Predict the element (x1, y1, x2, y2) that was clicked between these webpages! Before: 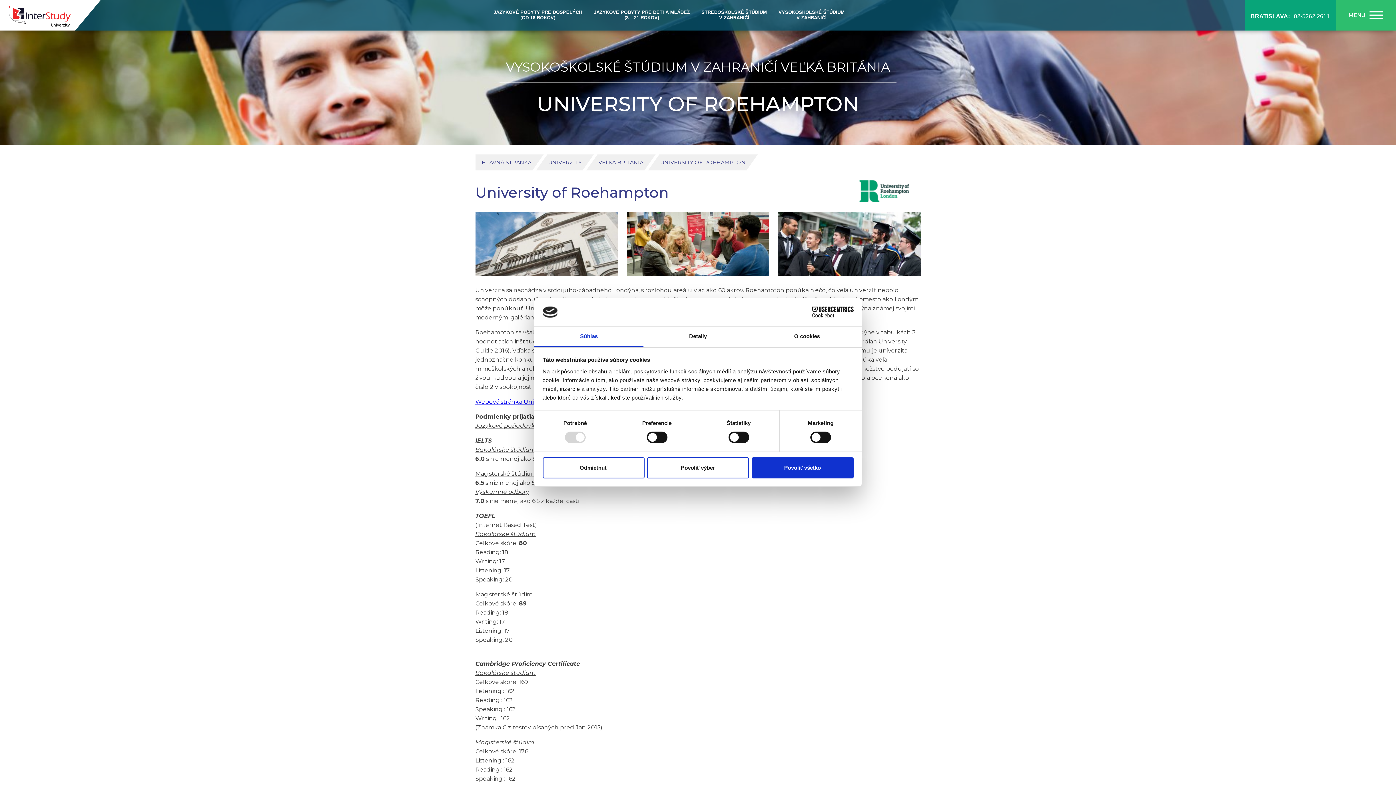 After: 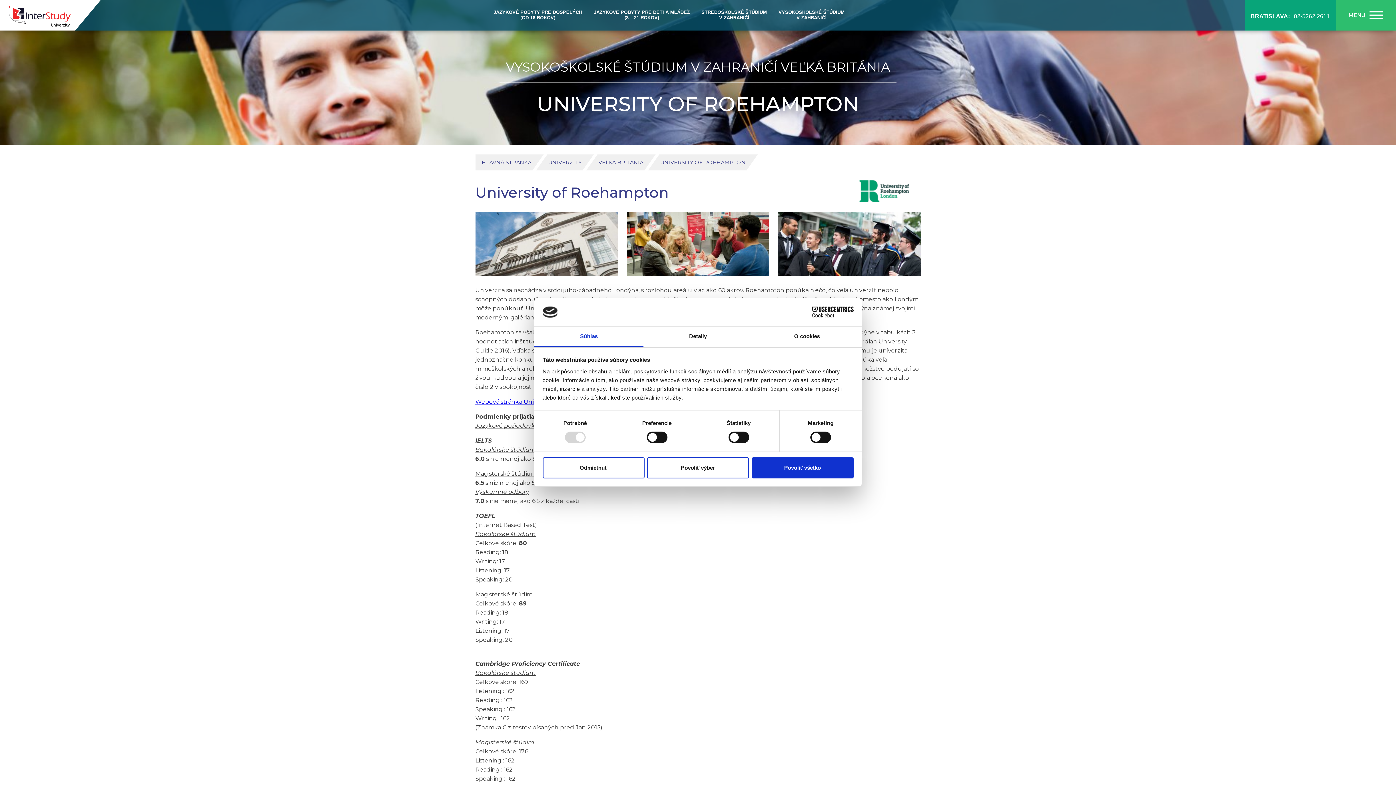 Action: label: Cookiebot - opens in a new window bbox: (790, 306, 853, 317)